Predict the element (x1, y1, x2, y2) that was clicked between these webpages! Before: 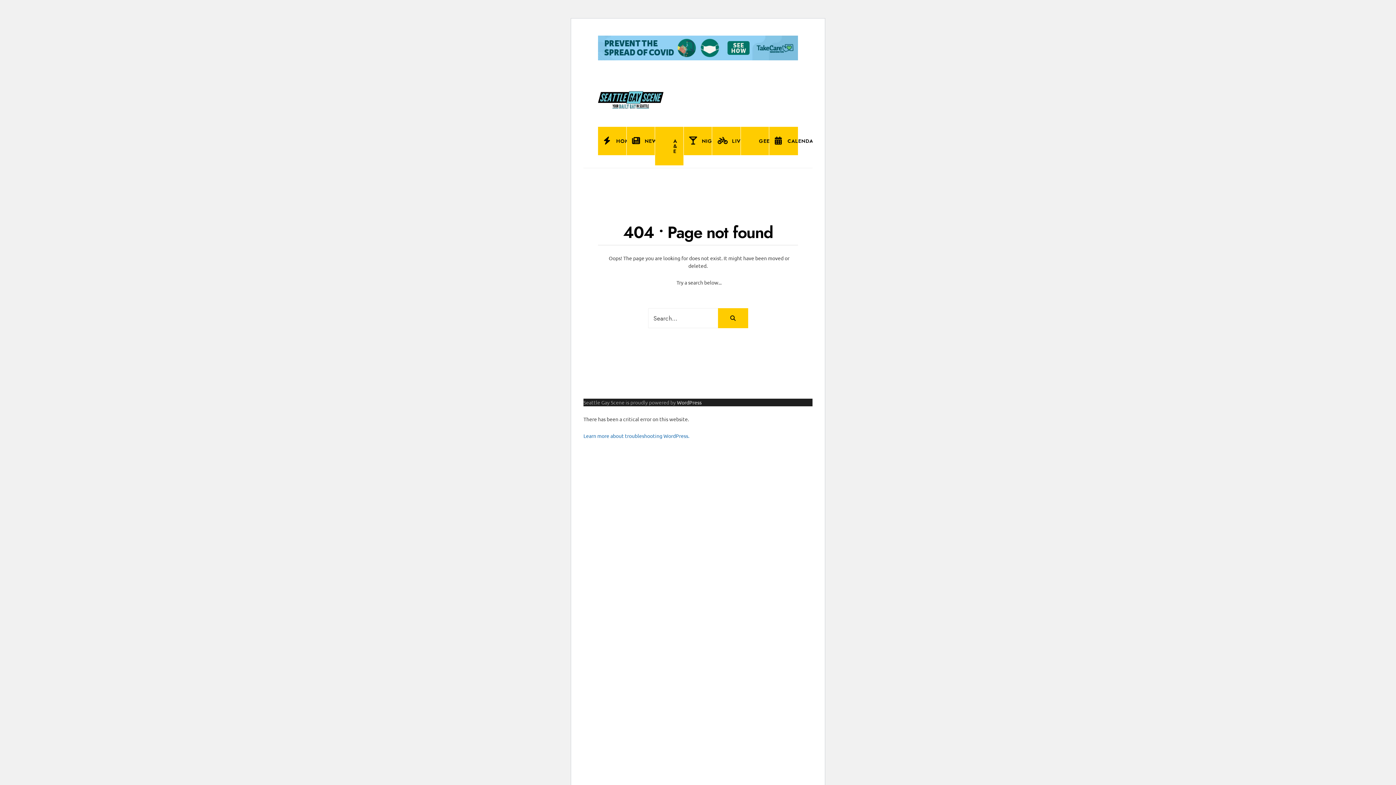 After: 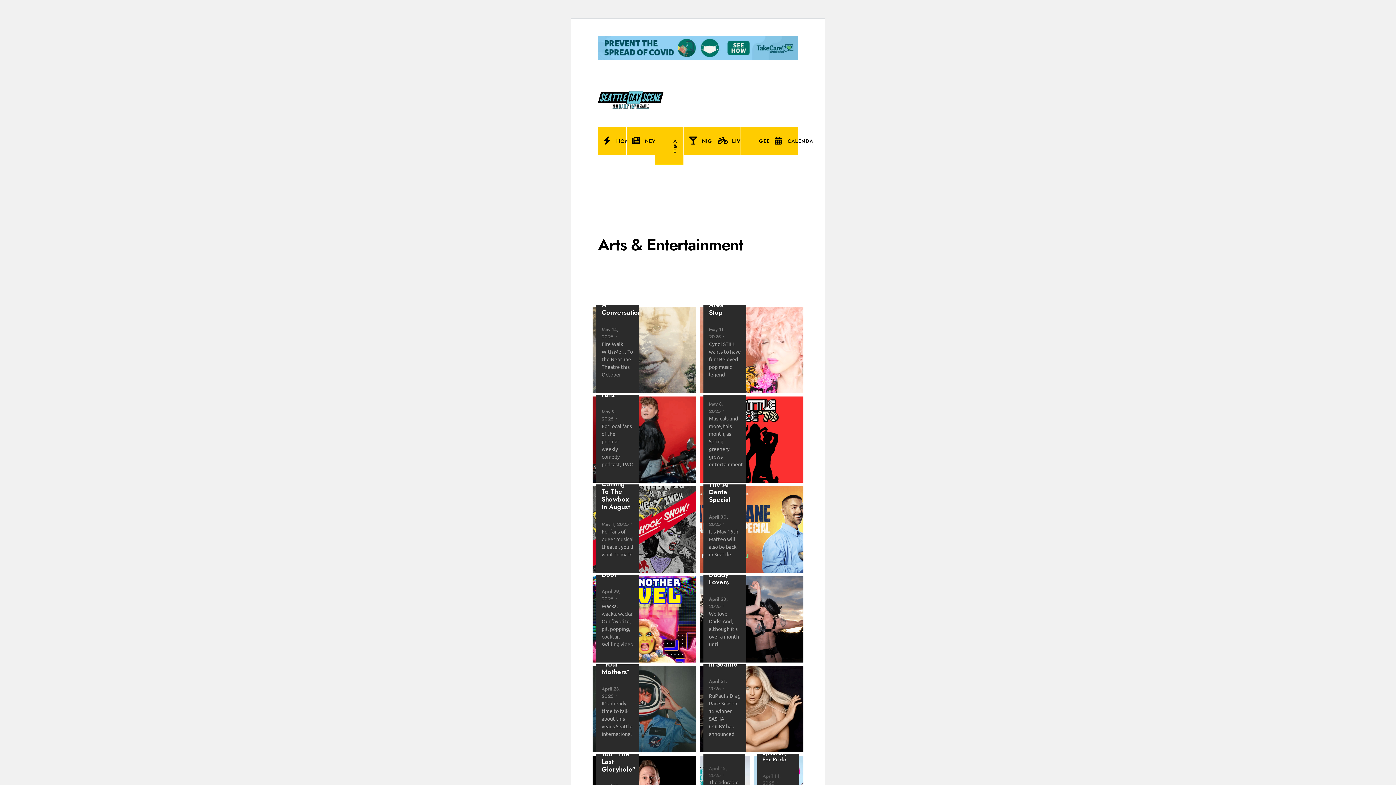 Action: label: A & E bbox: (655, 126, 683, 165)